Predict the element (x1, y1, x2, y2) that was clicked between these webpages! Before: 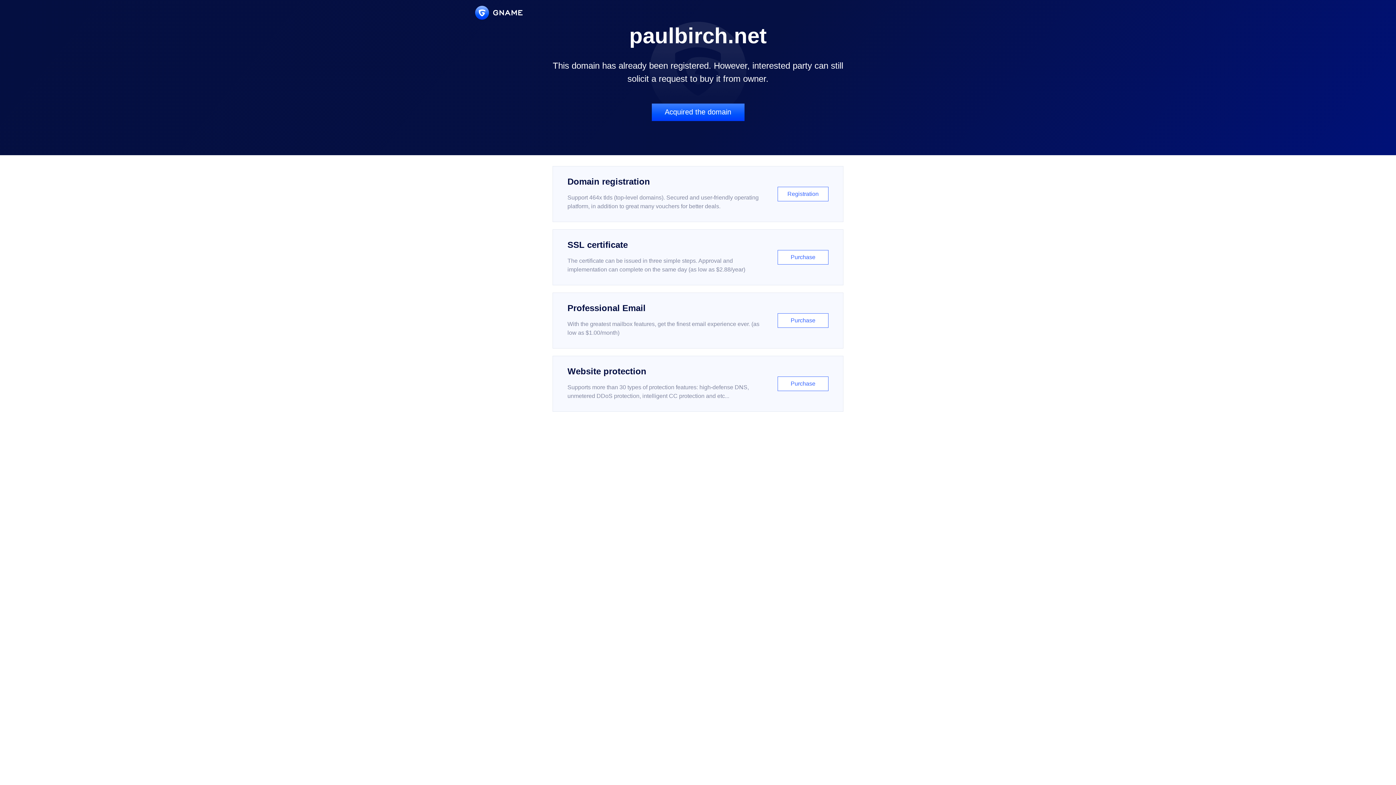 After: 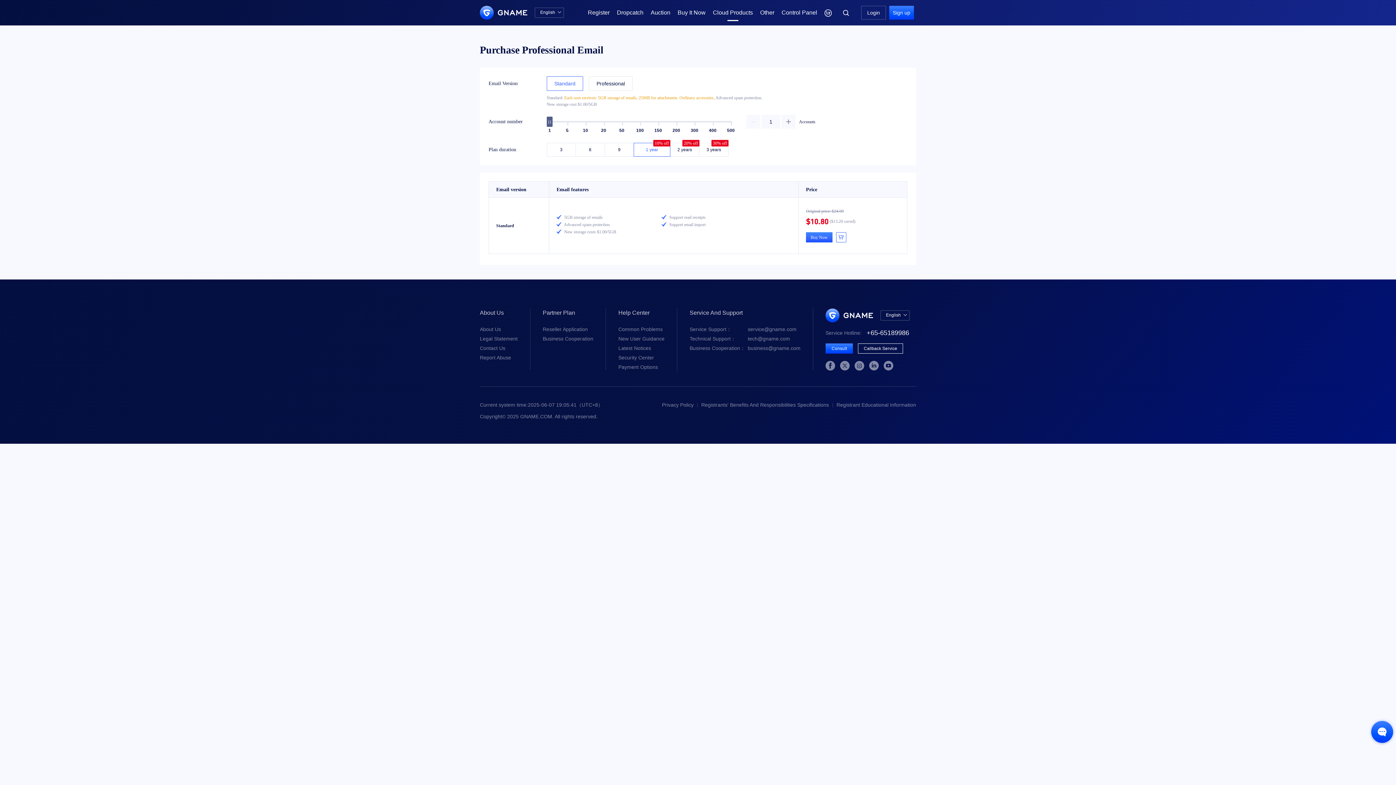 Action: label: Professional Email

With the greatest mailbox features, get the finest email experience ever. (as low as $1.00/month)

Purchase bbox: (552, 292, 843, 348)